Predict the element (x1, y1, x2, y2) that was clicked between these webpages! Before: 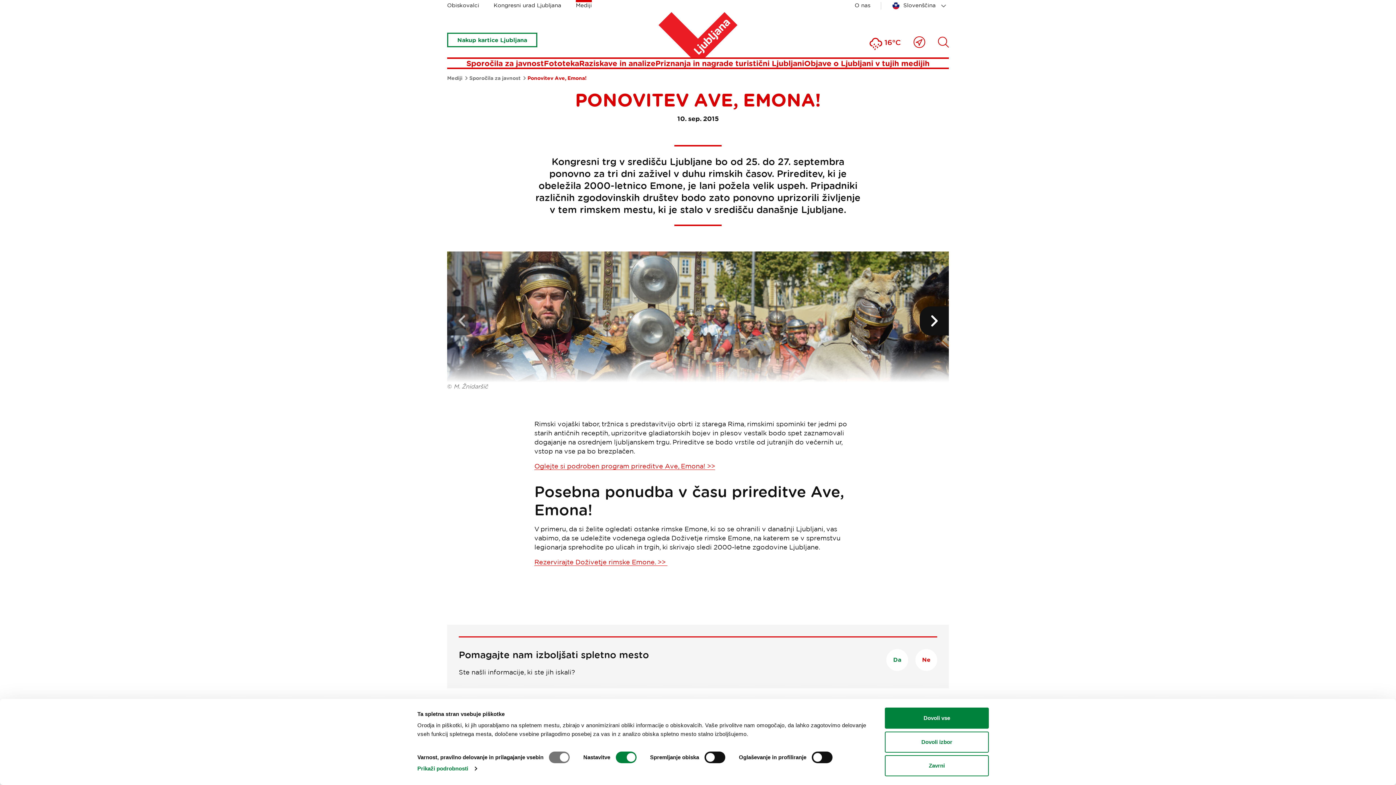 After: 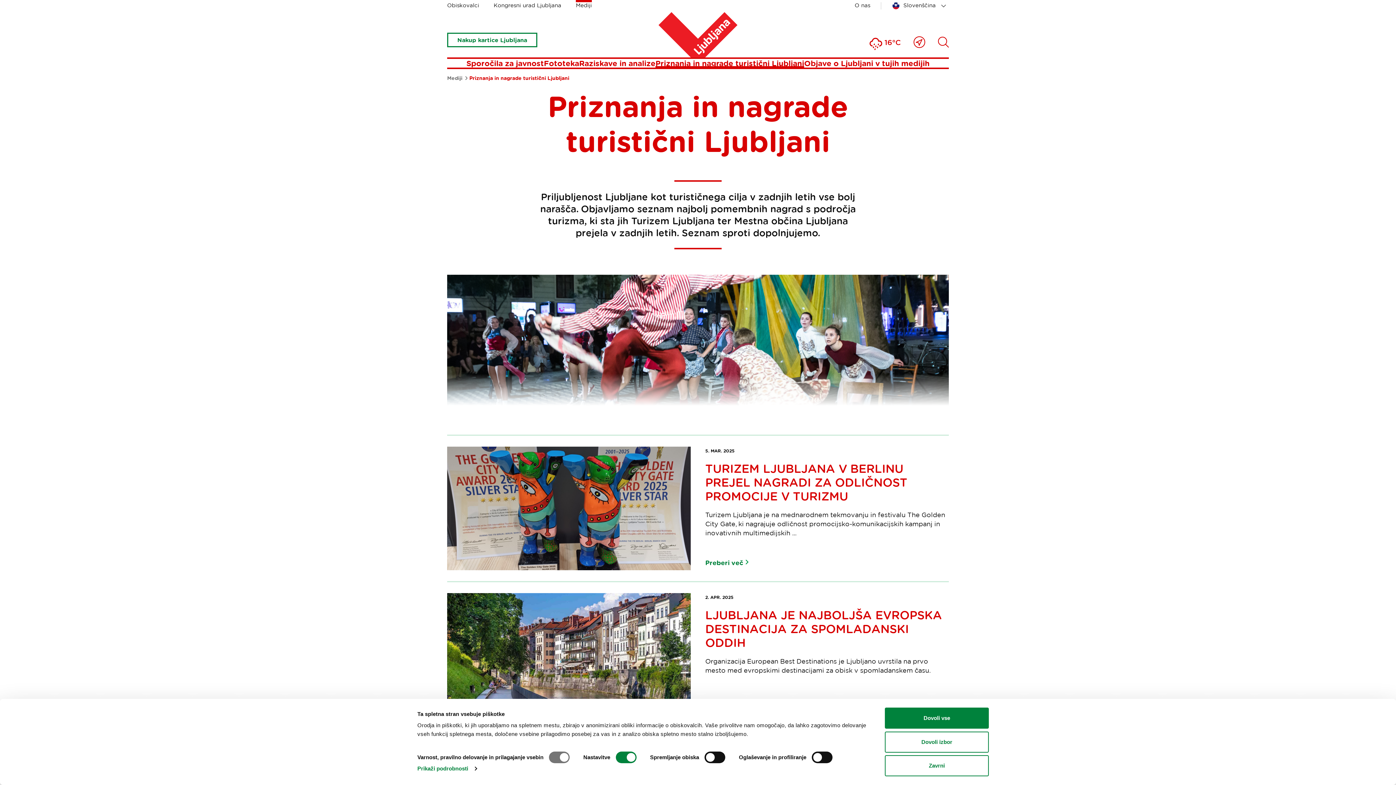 Action: label: Priznanja in nagrade turistični Ljubljani bbox: (655, 58, 804, 67)